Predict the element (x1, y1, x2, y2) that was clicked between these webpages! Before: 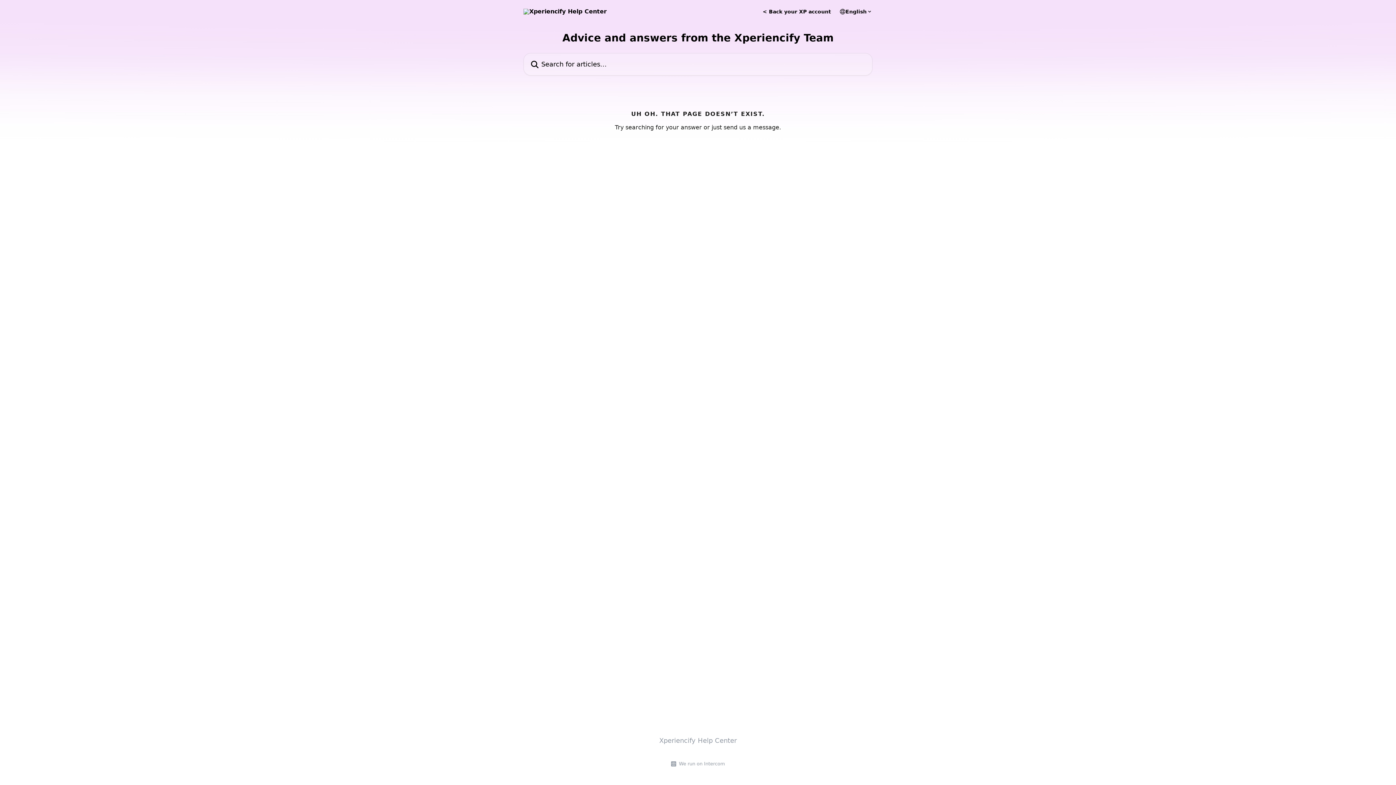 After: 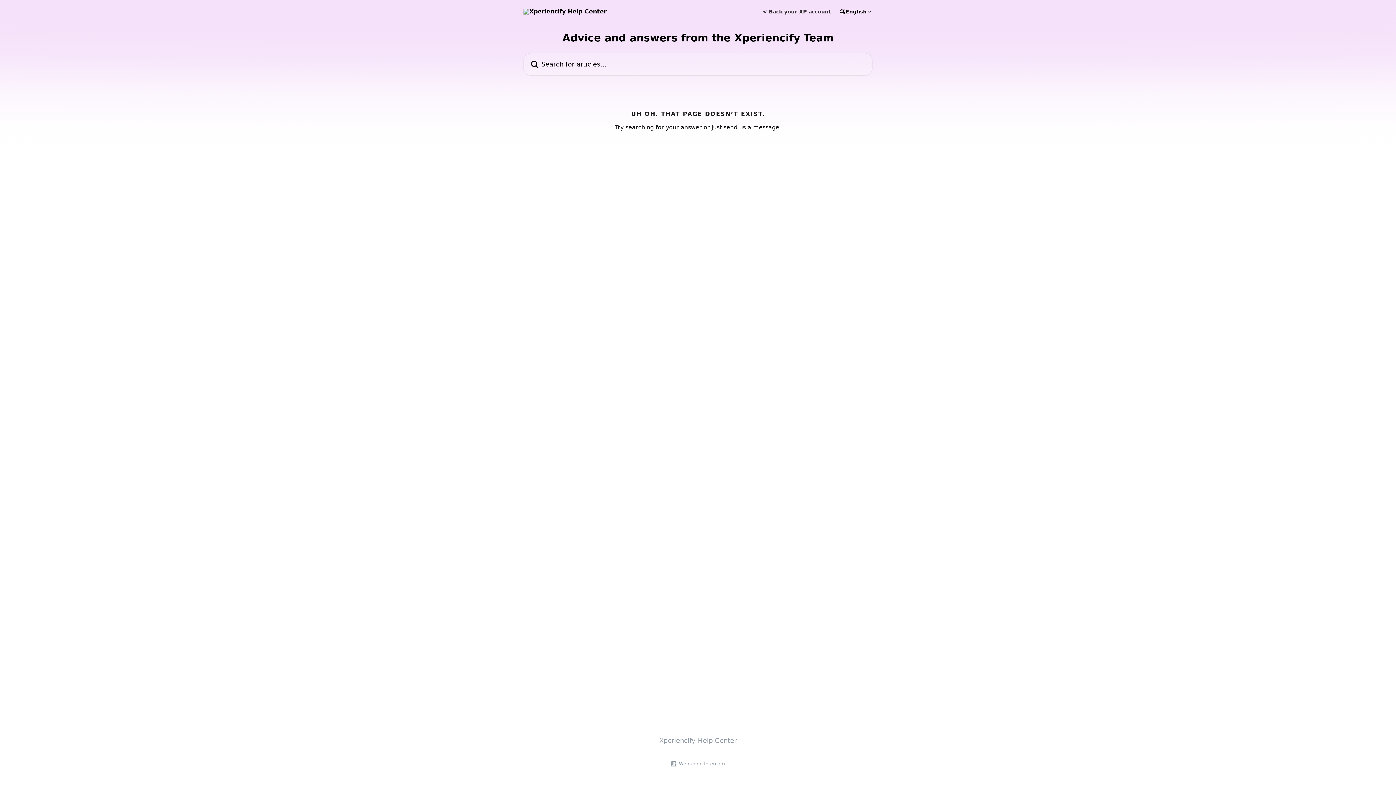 Action: bbox: (762, 9, 831, 14) label: < Back your XP account